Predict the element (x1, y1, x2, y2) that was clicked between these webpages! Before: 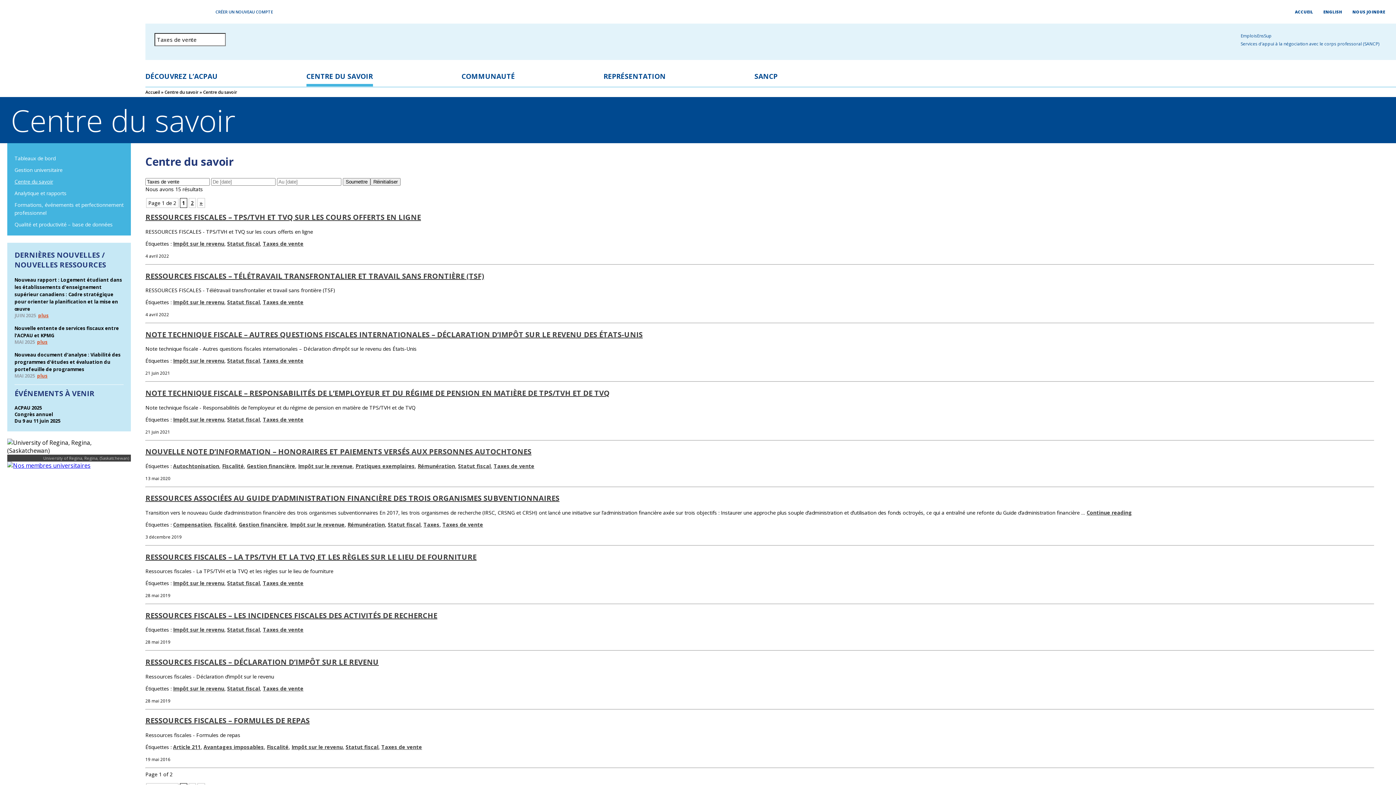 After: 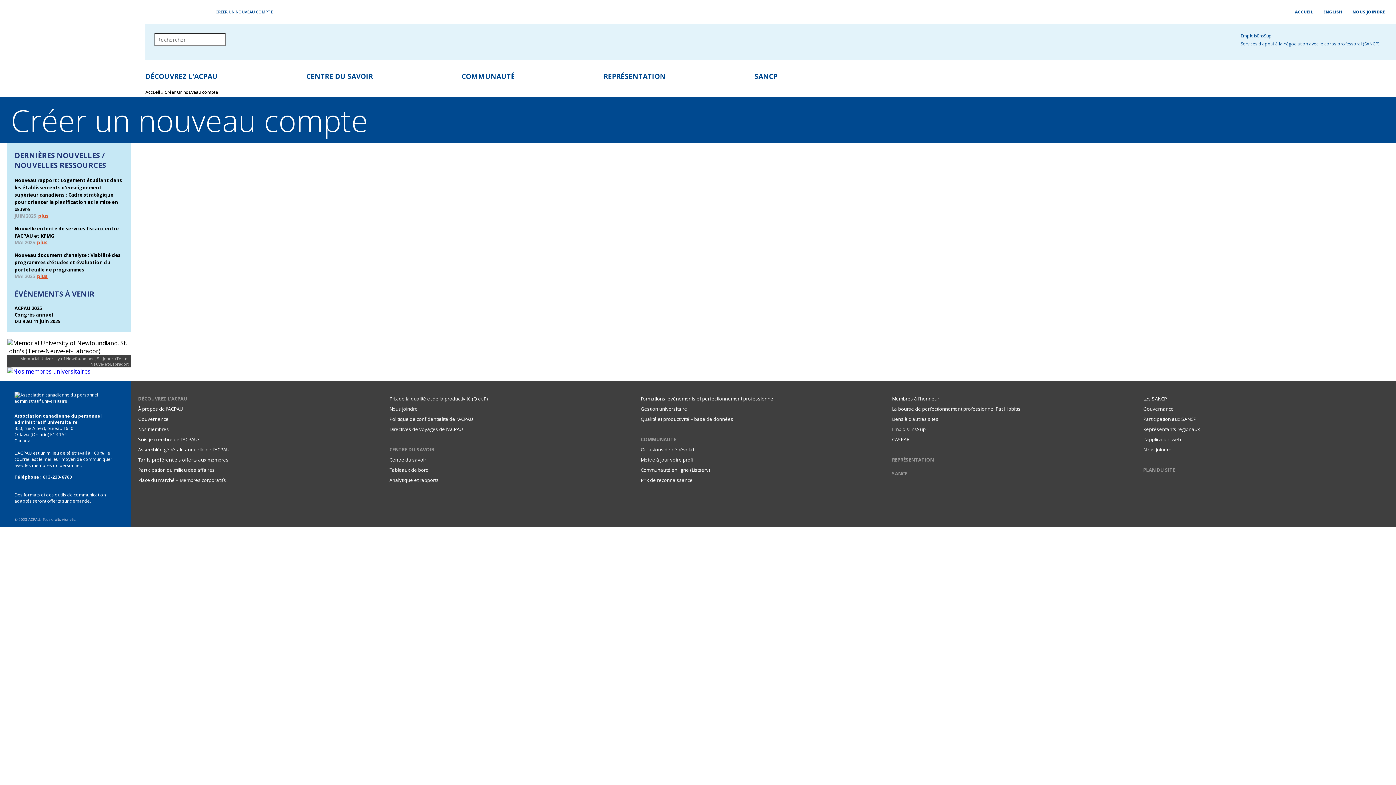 Action: bbox: (215, 9, 273, 14) label: CRÉER UN NOUVEAU COMPTE